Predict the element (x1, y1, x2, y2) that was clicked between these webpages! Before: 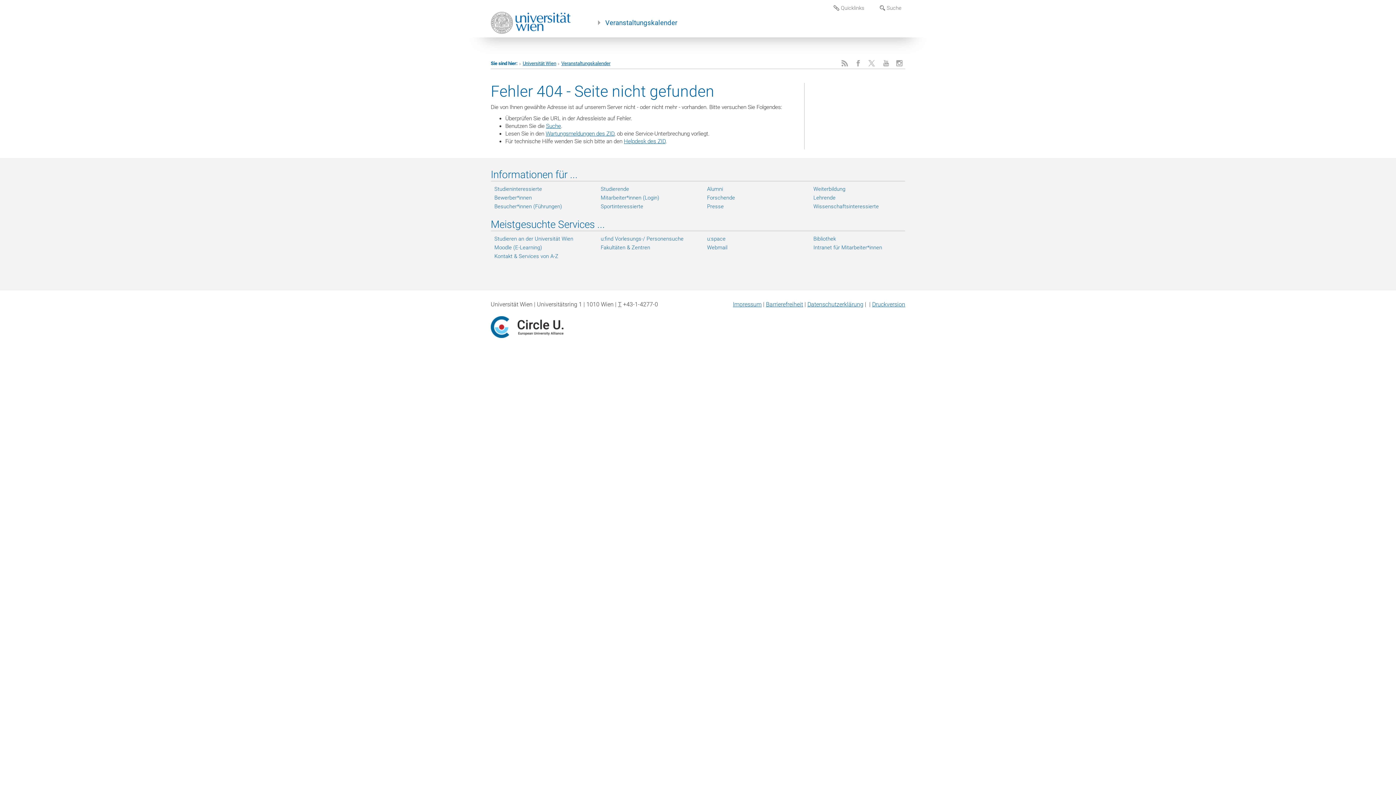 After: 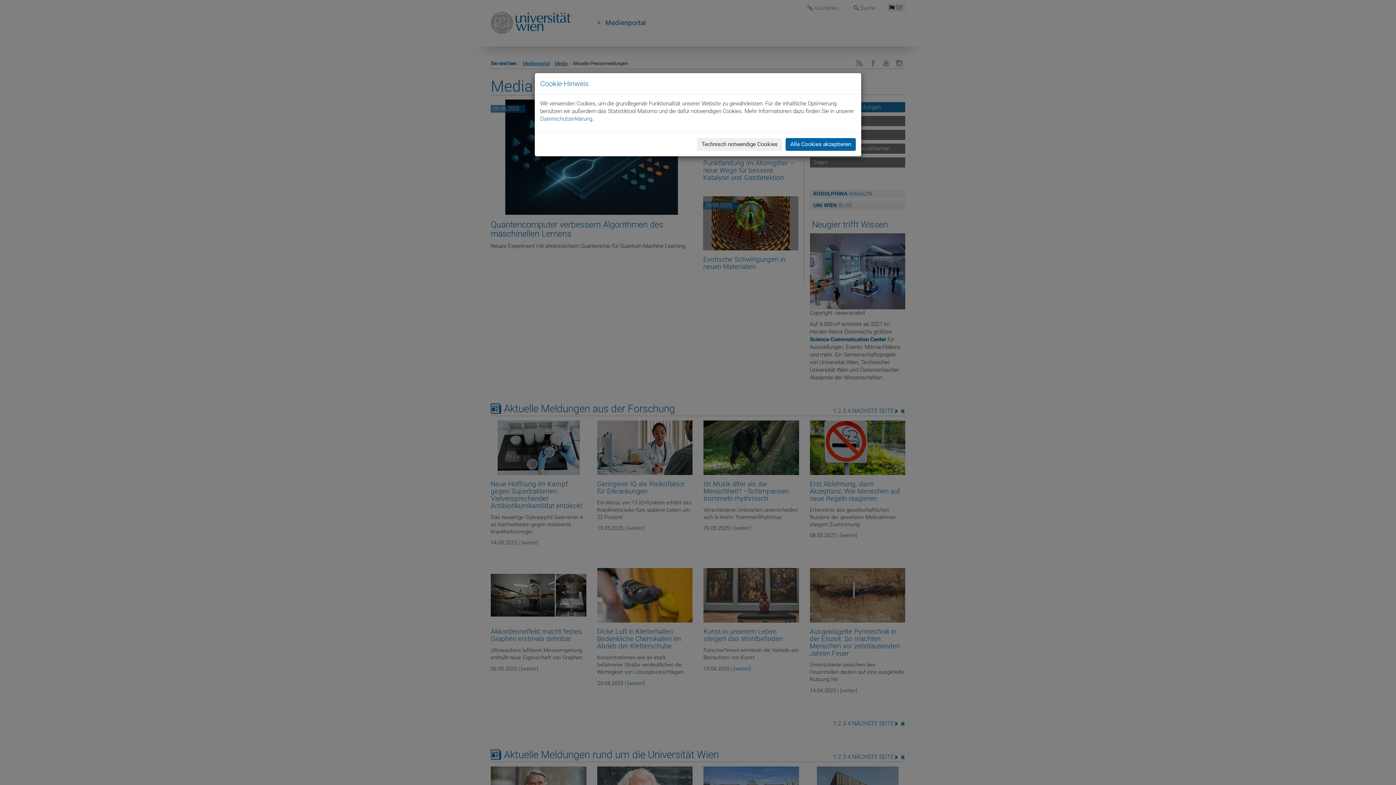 Action: label: Presse bbox: (707, 202, 799, 210)